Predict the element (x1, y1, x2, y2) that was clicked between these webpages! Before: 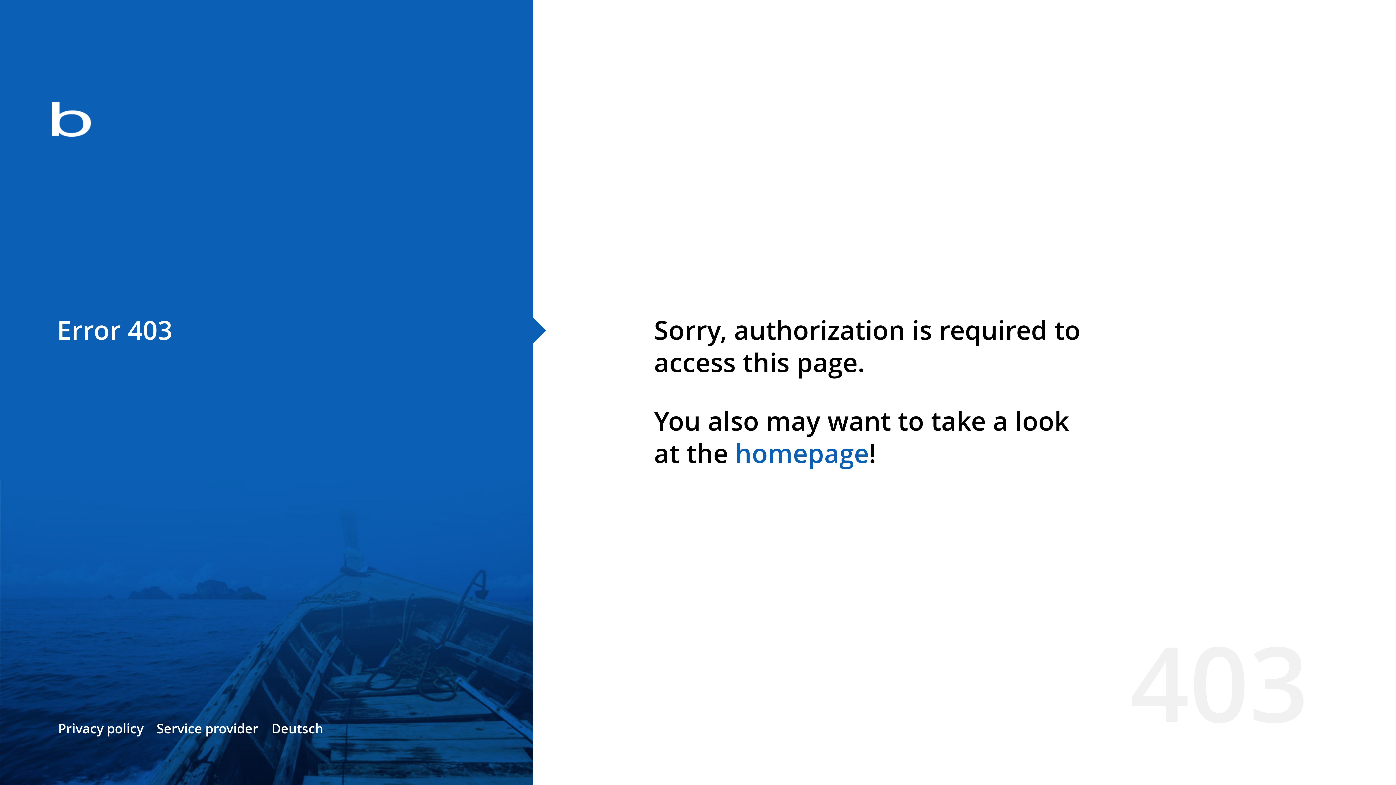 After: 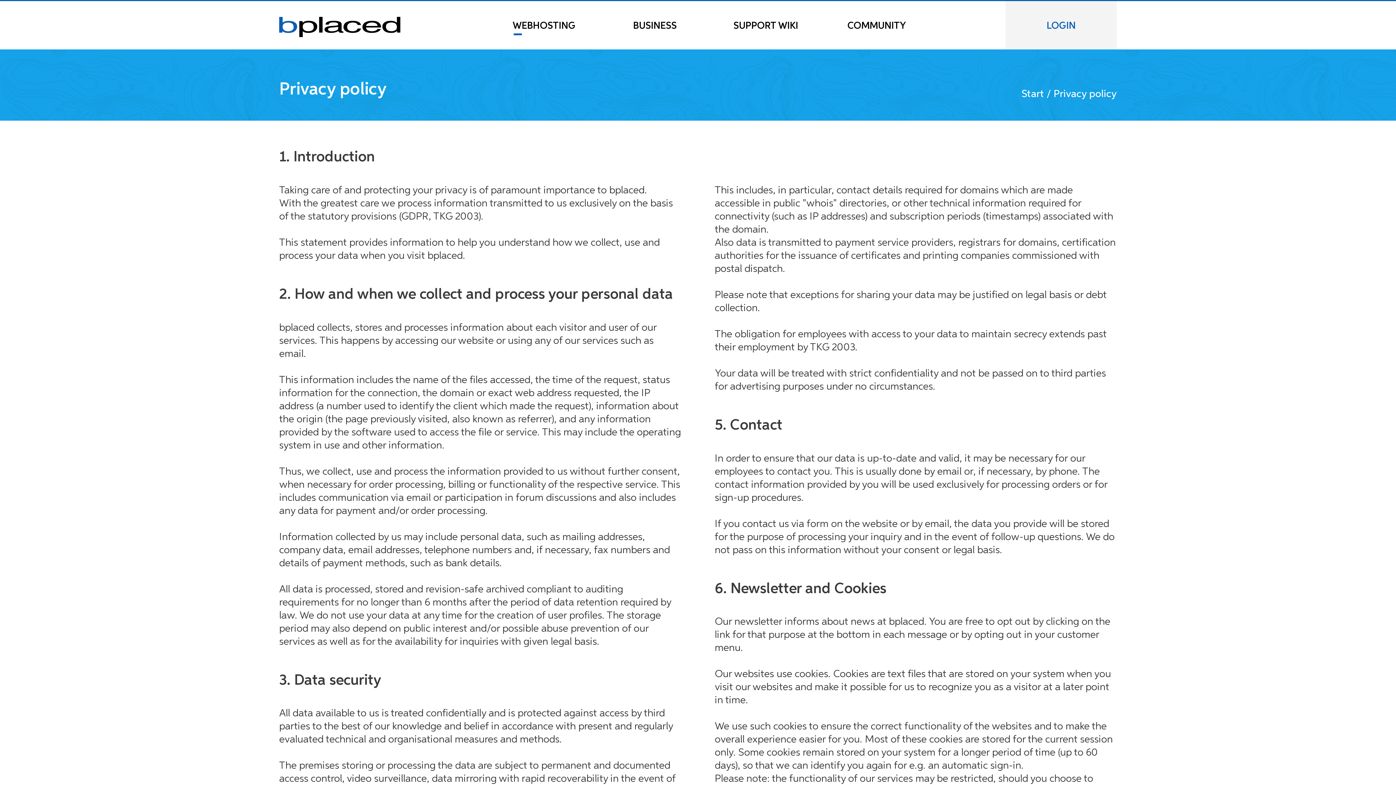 Action: bbox: (58, 720, 143, 737) label: Privacy policy